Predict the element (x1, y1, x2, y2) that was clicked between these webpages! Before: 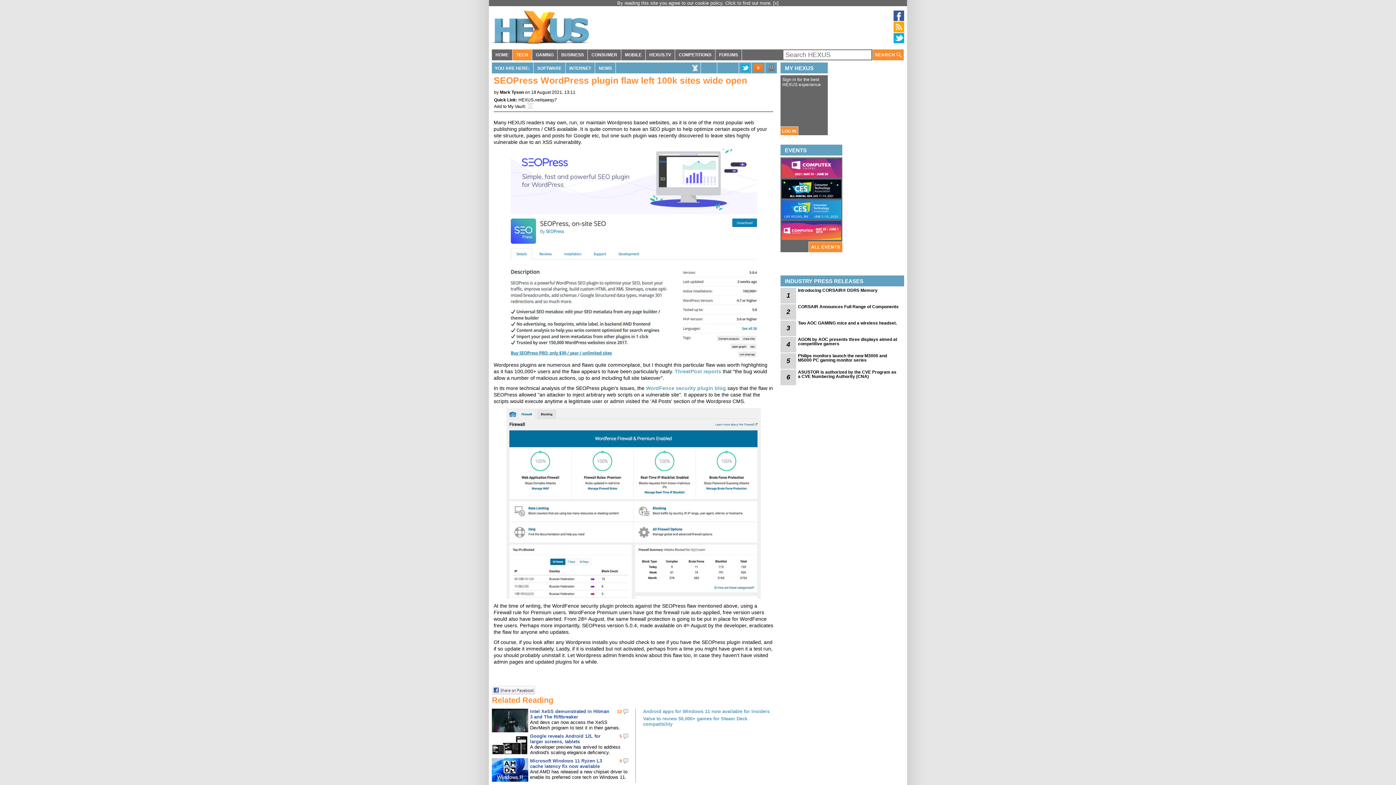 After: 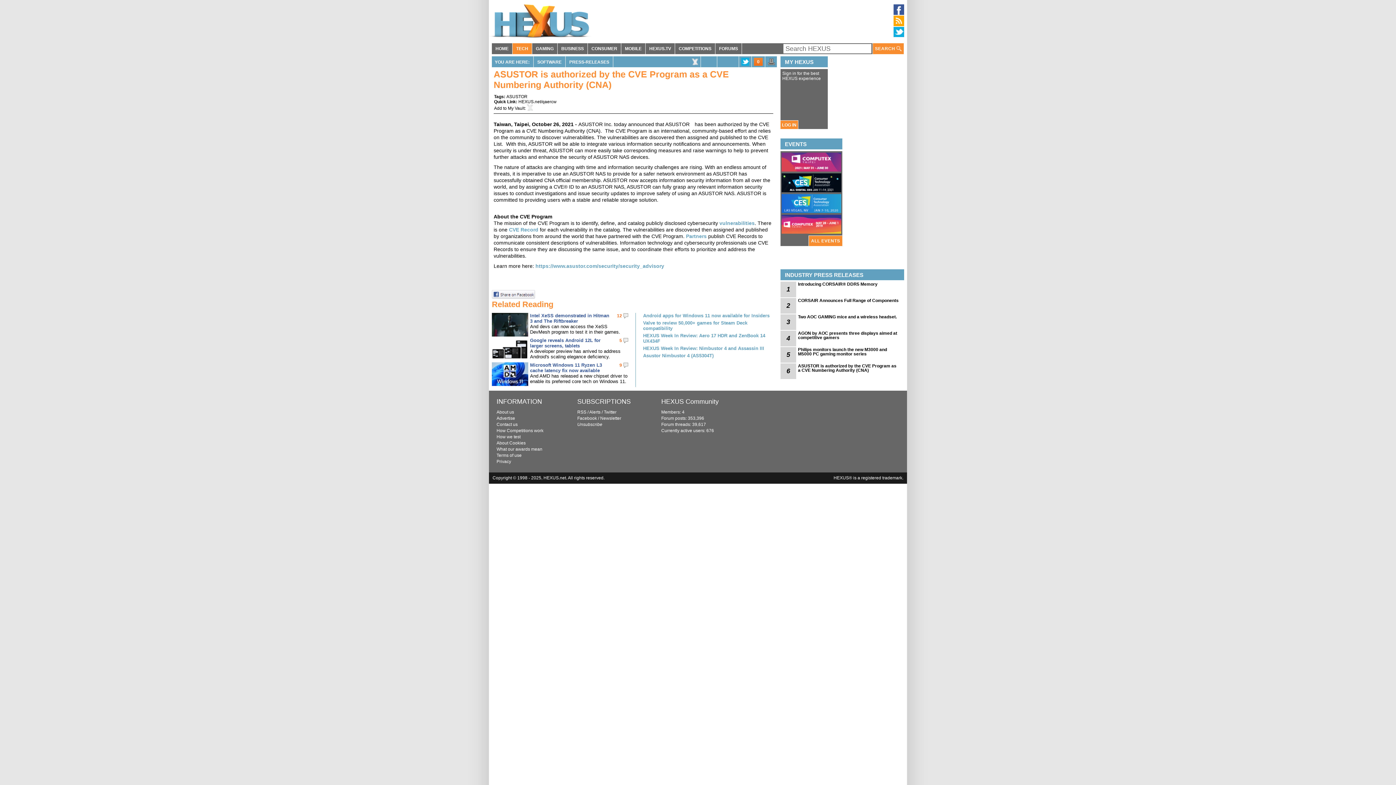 Action: bbox: (780, 369, 796, 385) label: 6